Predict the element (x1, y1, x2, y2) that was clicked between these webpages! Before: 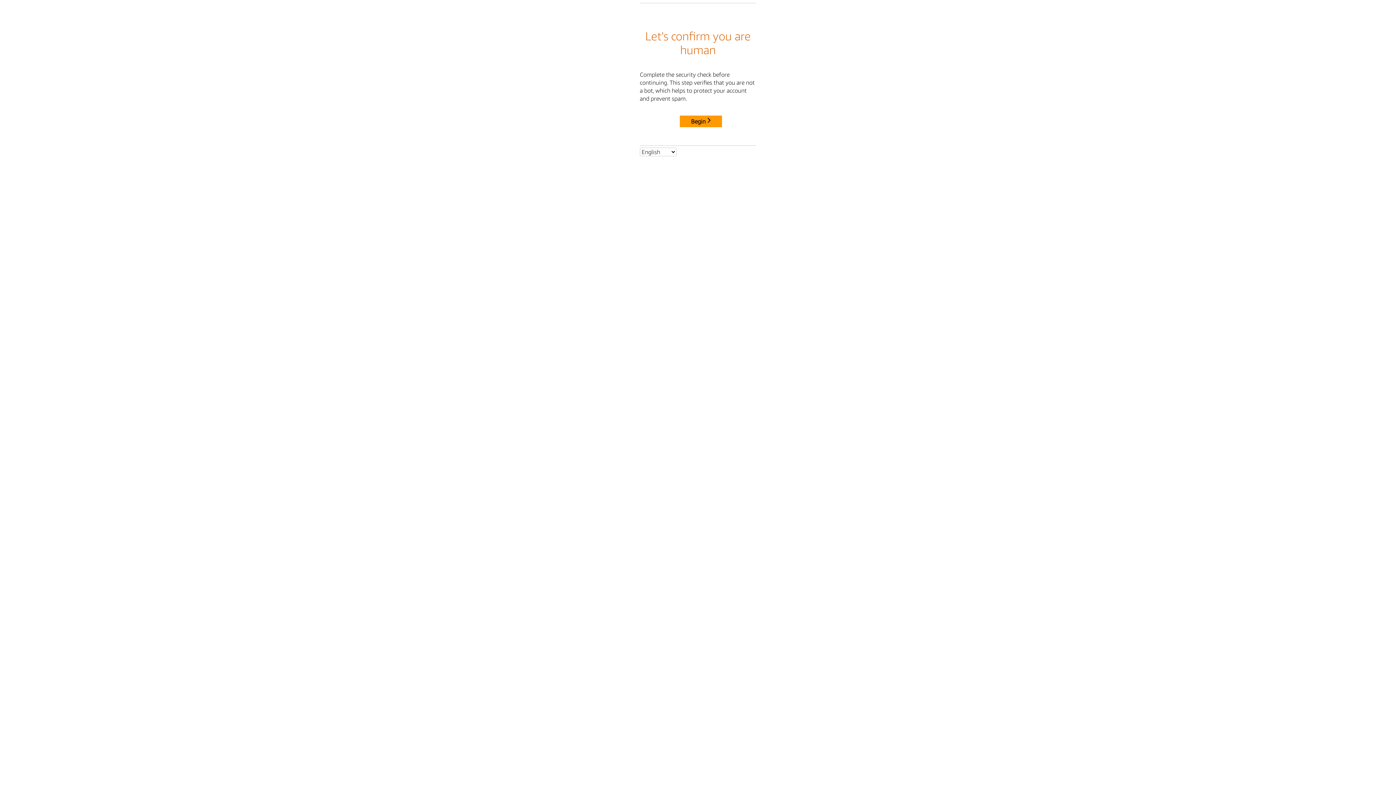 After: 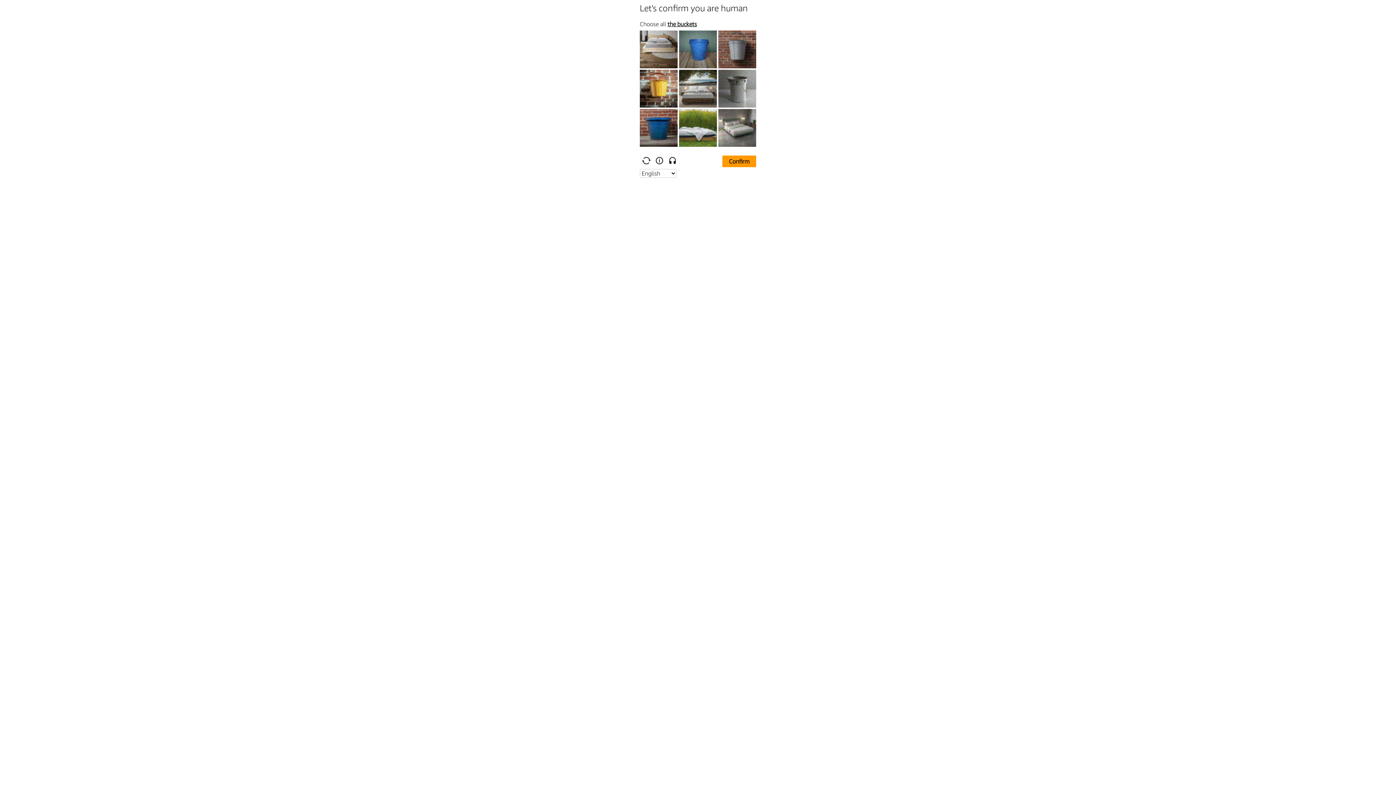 Action: label: Begin bbox: (680, 115, 722, 127)